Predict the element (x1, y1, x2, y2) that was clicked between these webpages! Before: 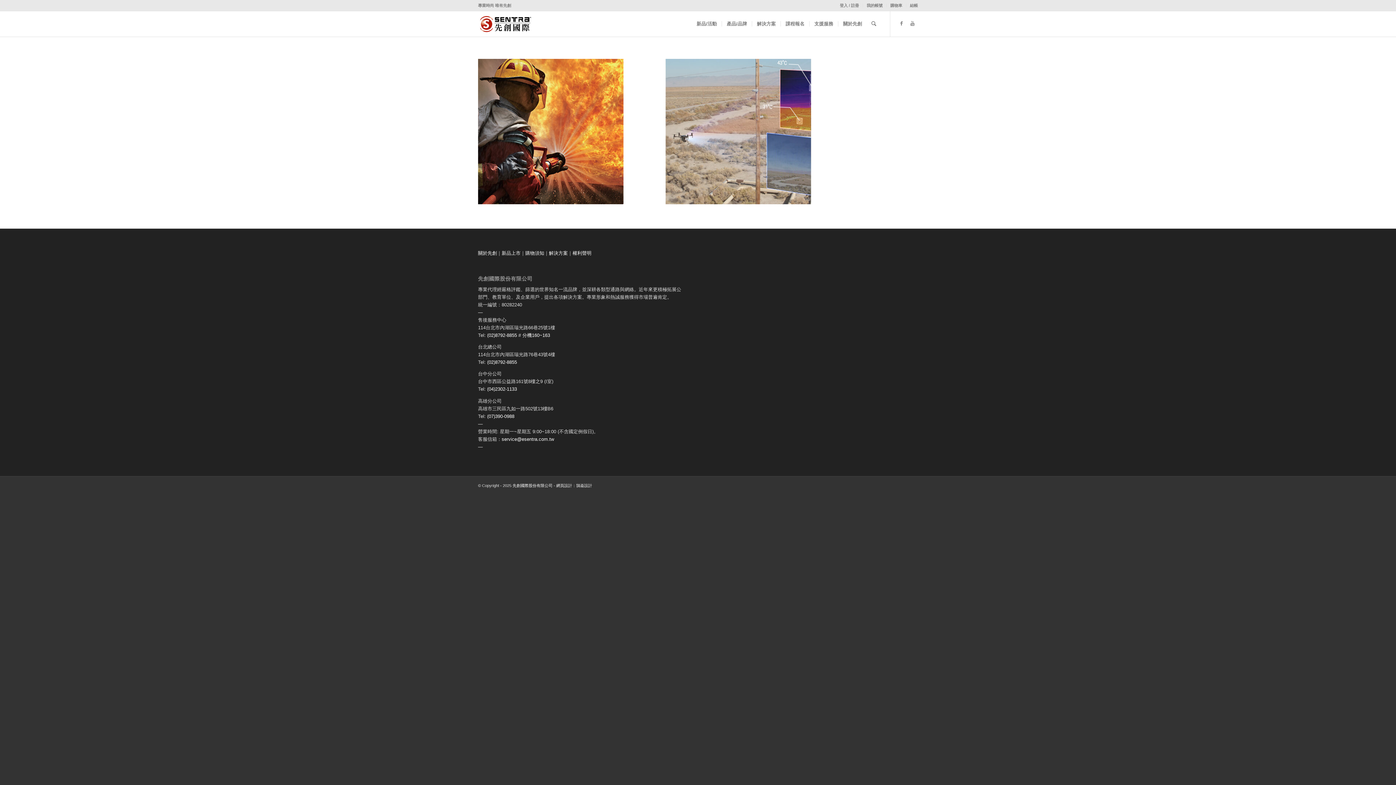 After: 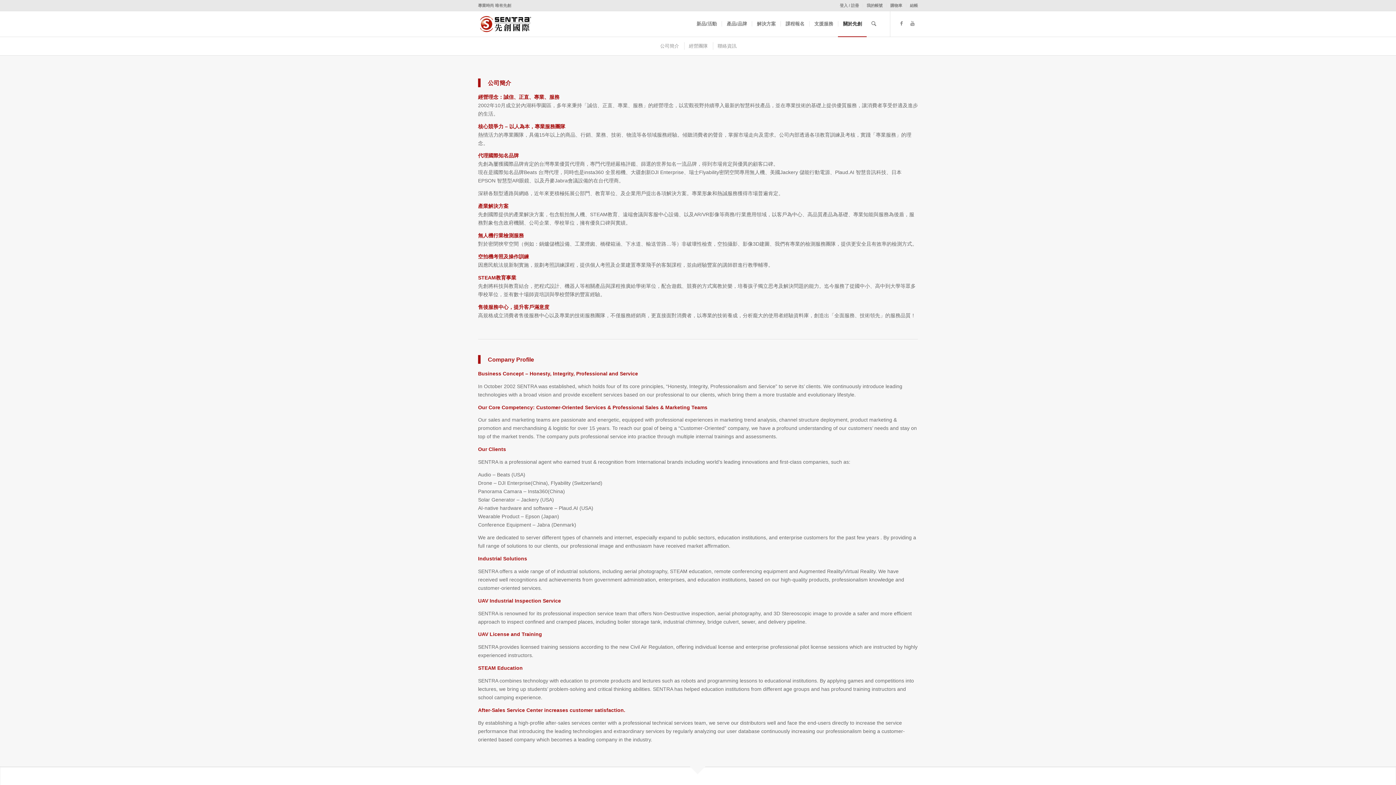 Action: bbox: (838, 11, 866, 36) label: 關於先創